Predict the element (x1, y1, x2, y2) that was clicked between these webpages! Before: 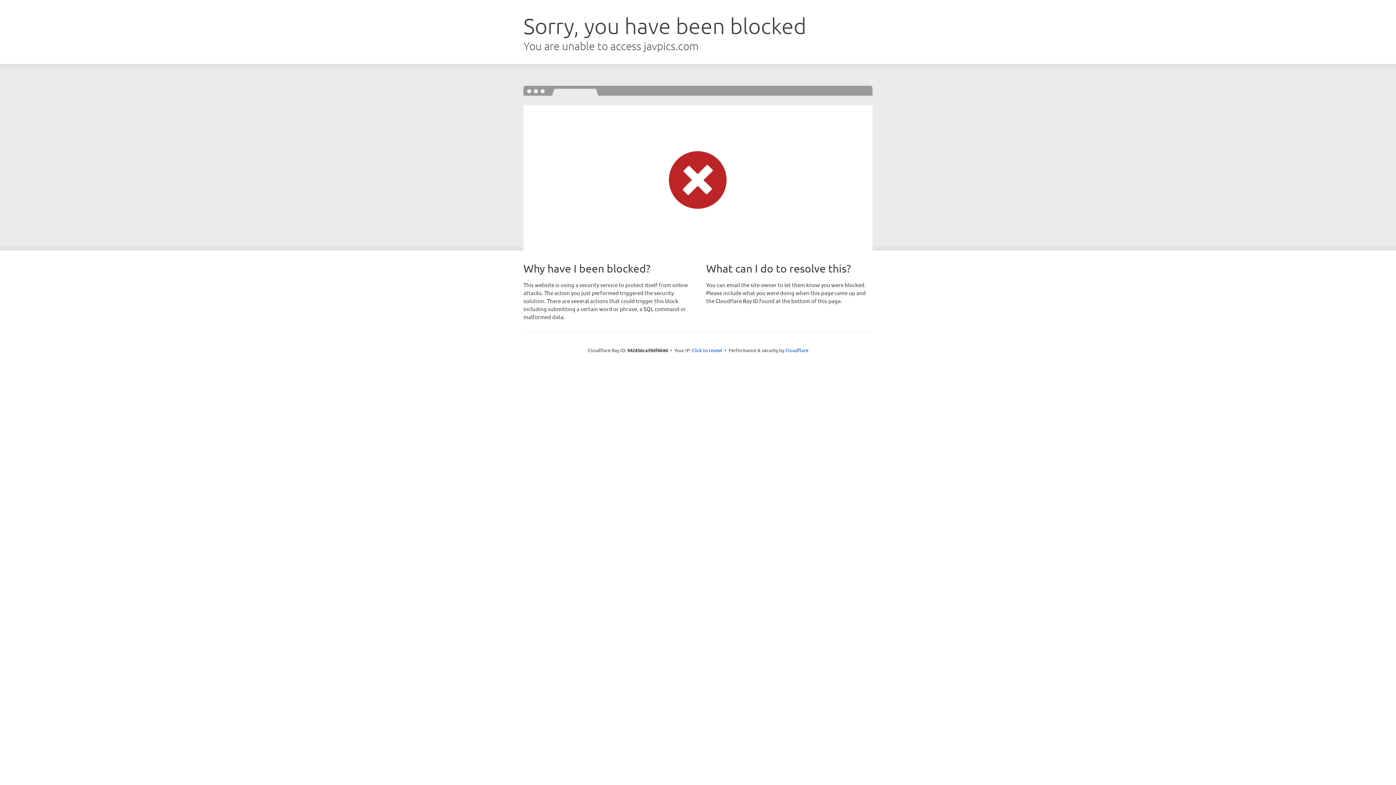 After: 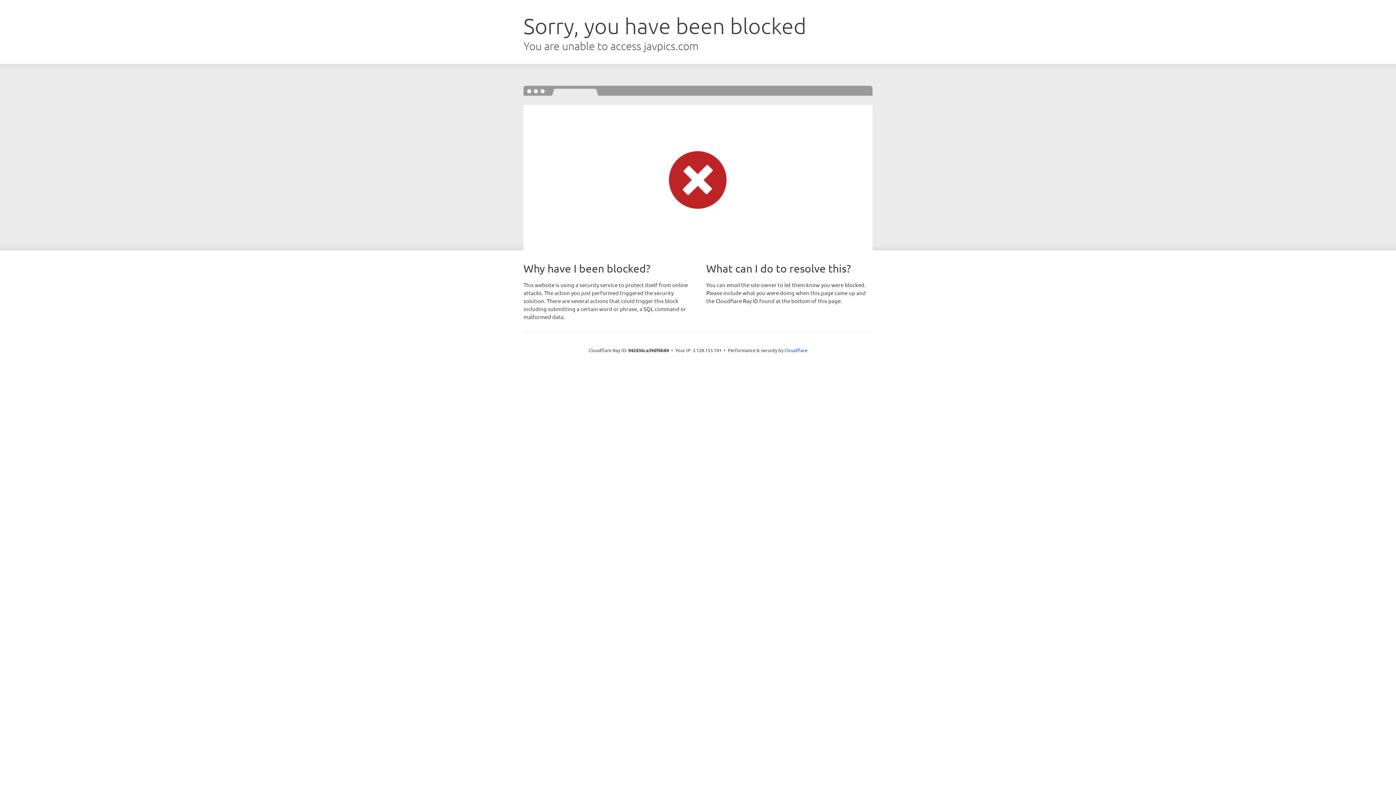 Action: label: Click to reveal bbox: (692, 346, 722, 353)